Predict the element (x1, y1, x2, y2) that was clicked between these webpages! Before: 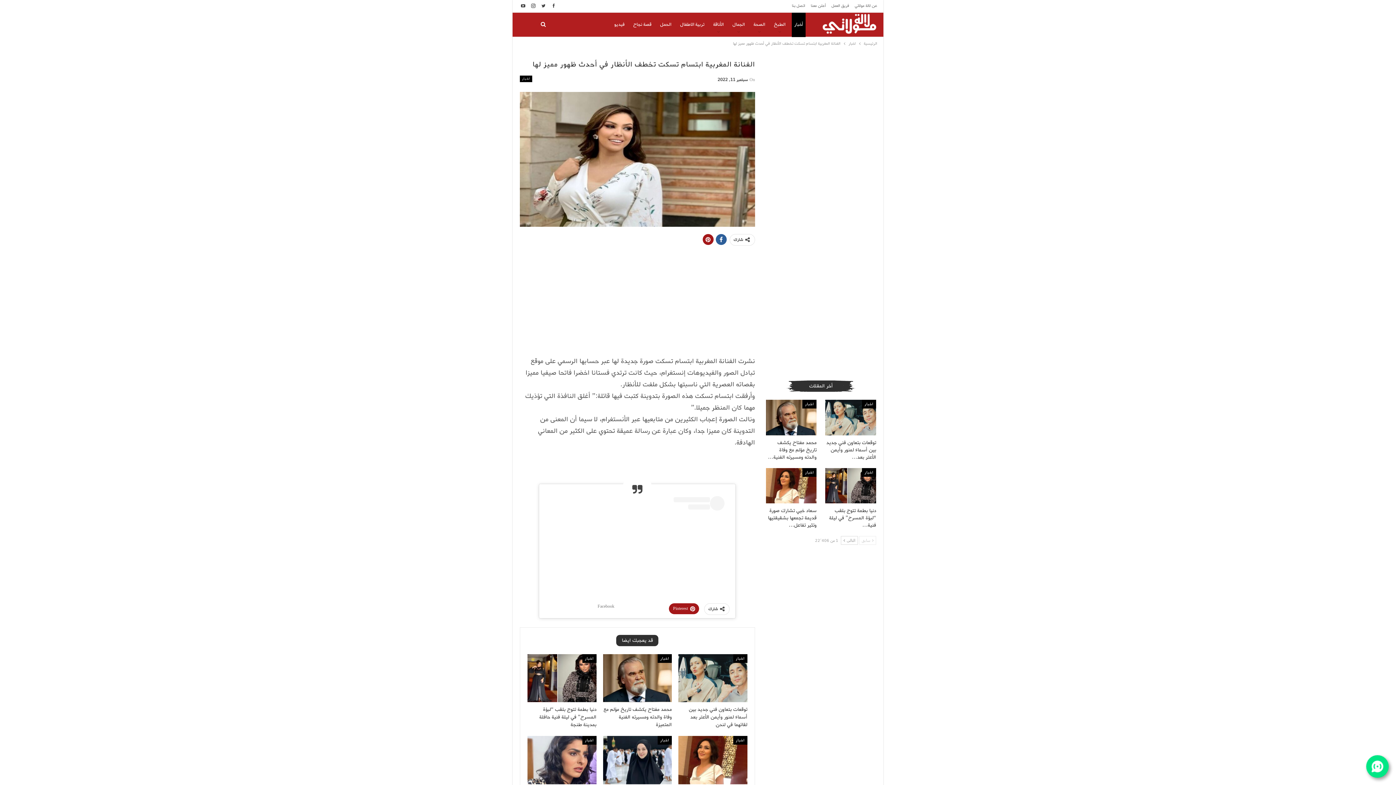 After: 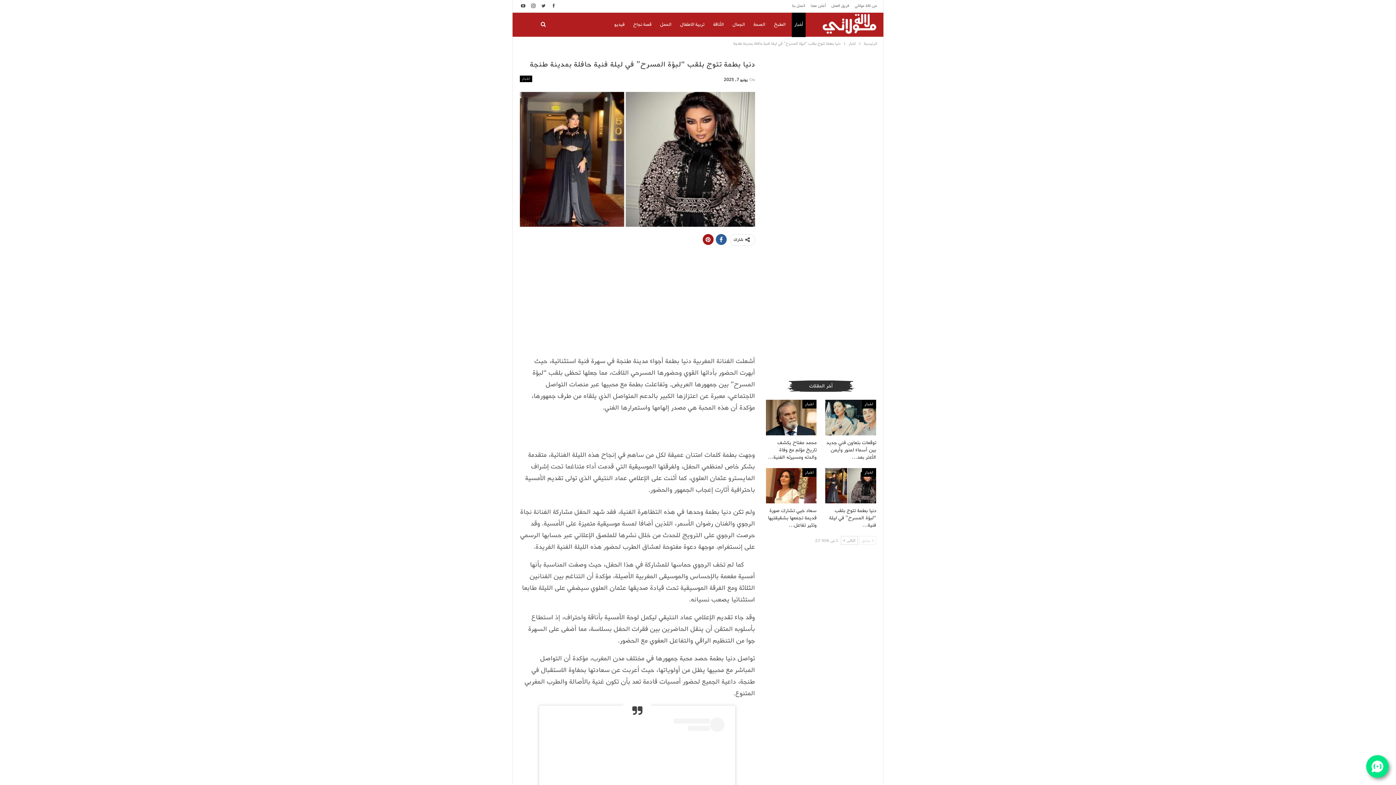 Action: label: دنيا بطمة تتوج بلقب “لبؤة المسرح” في ليلة فنية… bbox: (829, 507, 876, 529)